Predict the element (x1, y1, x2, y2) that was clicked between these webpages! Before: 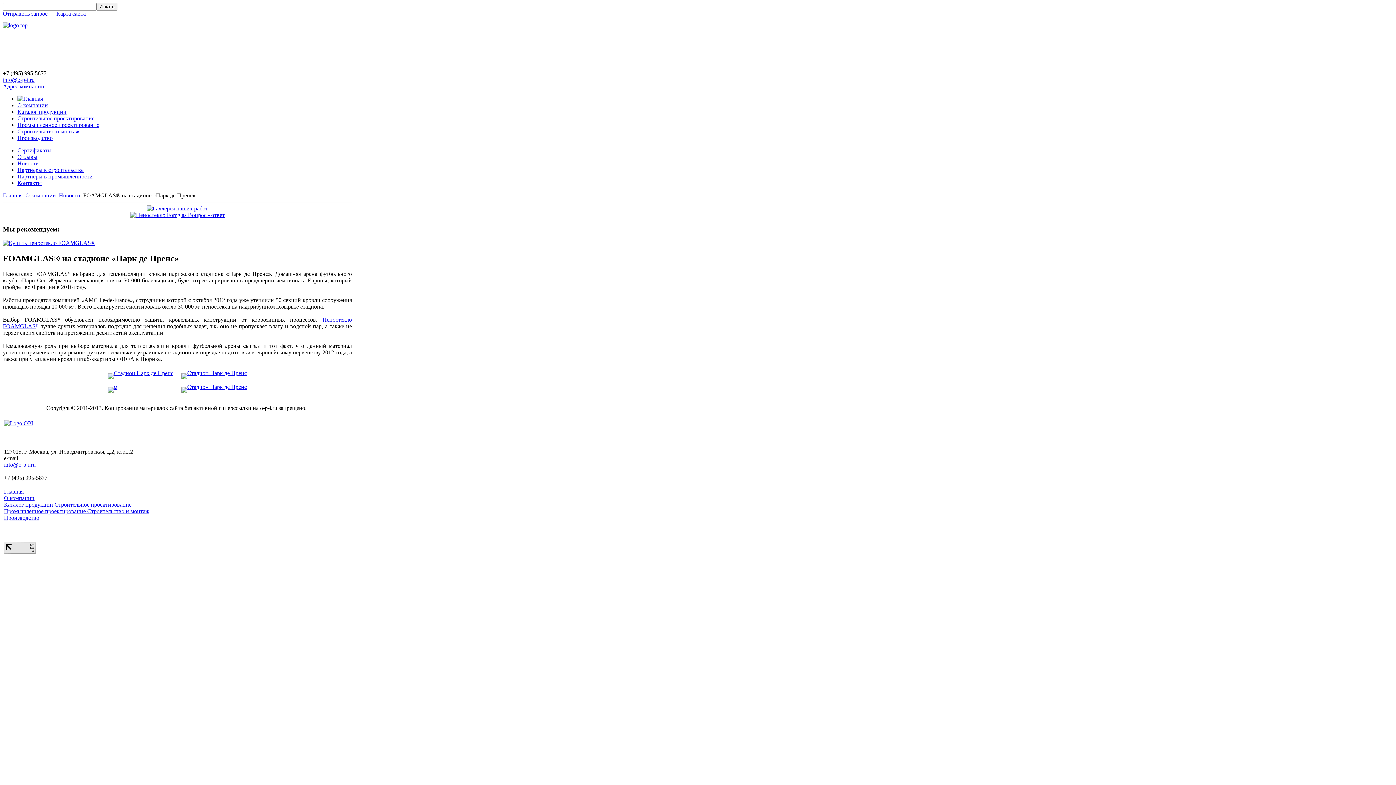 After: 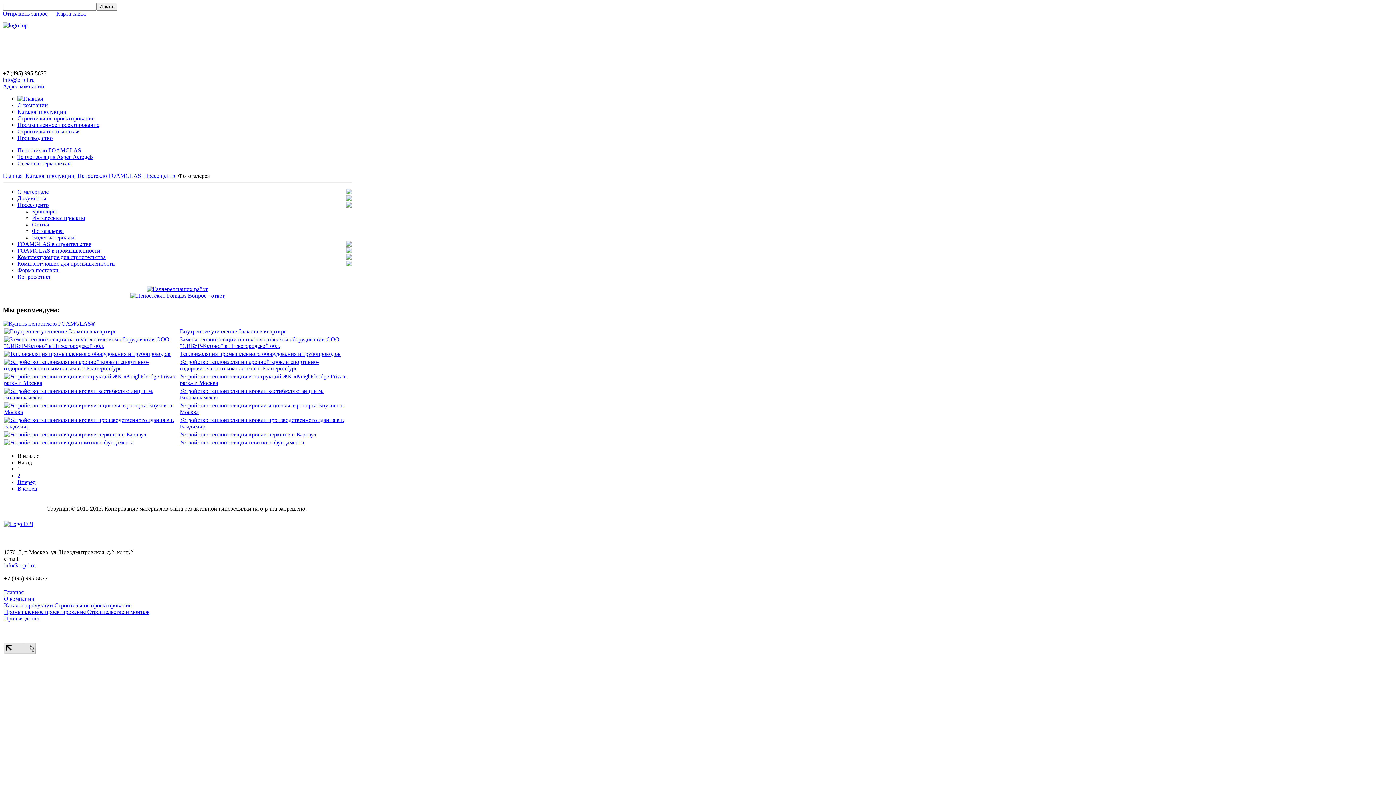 Action: bbox: (146, 205, 208, 211)